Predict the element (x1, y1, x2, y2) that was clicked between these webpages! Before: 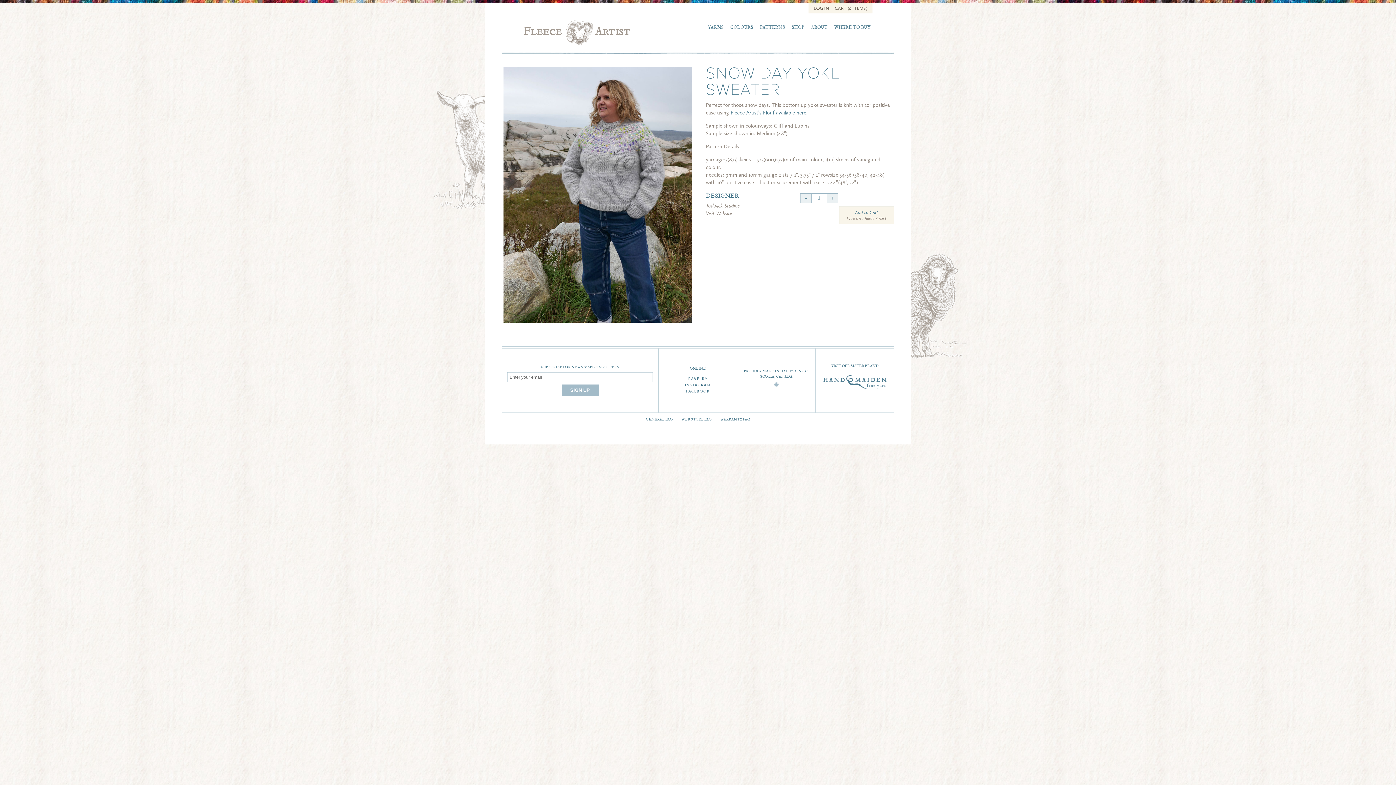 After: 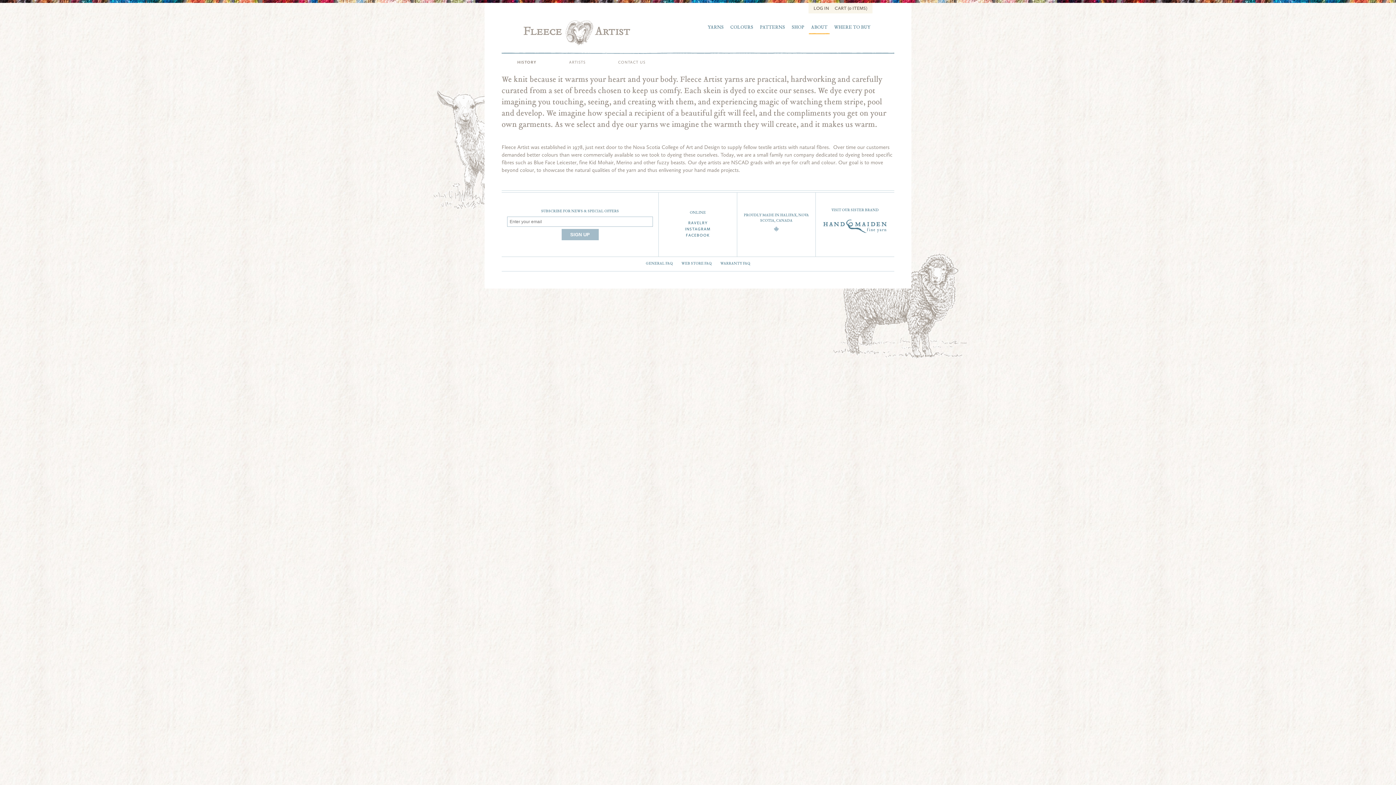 Action: bbox: (809, 22, 829, 34) label: ABOUT